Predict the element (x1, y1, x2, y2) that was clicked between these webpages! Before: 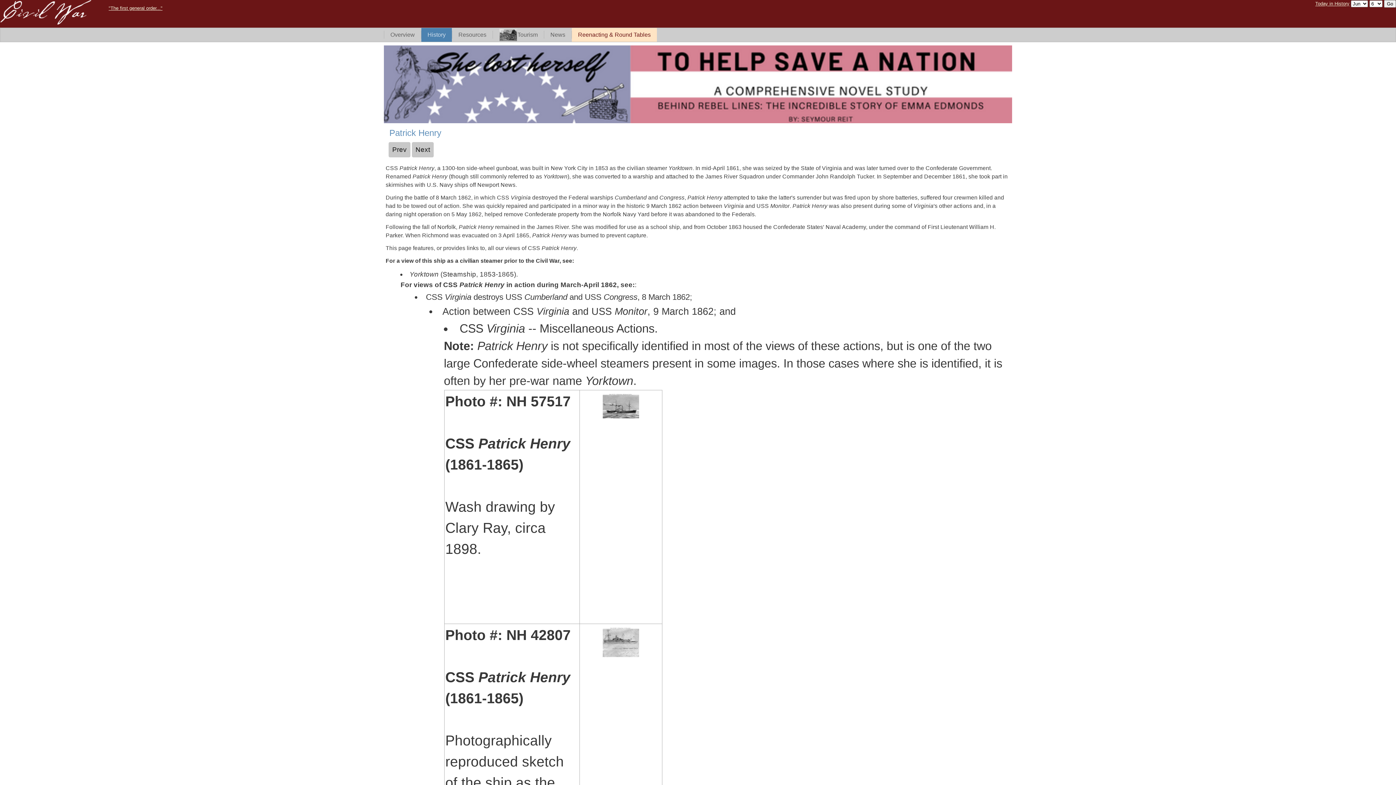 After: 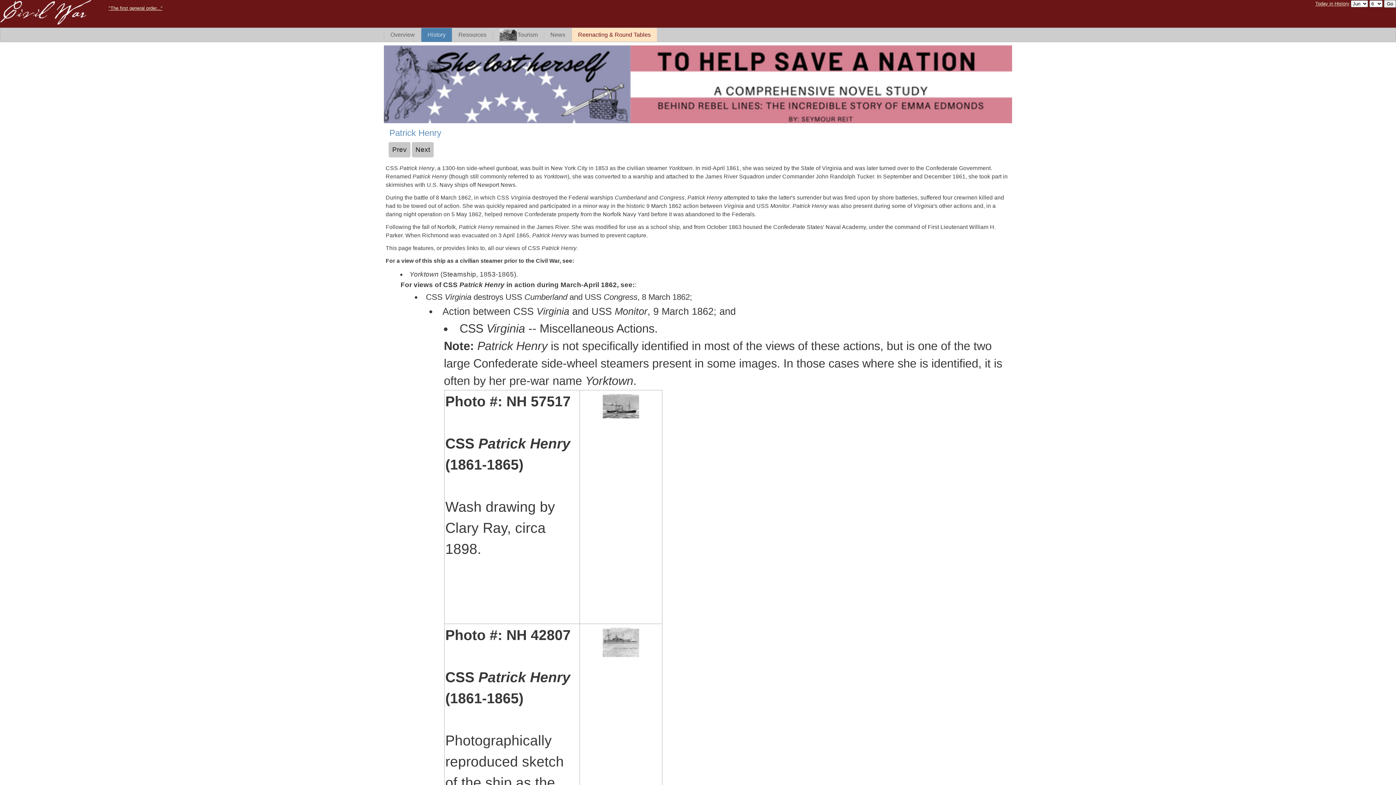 Action: bbox: (600, 405, 641, 424)